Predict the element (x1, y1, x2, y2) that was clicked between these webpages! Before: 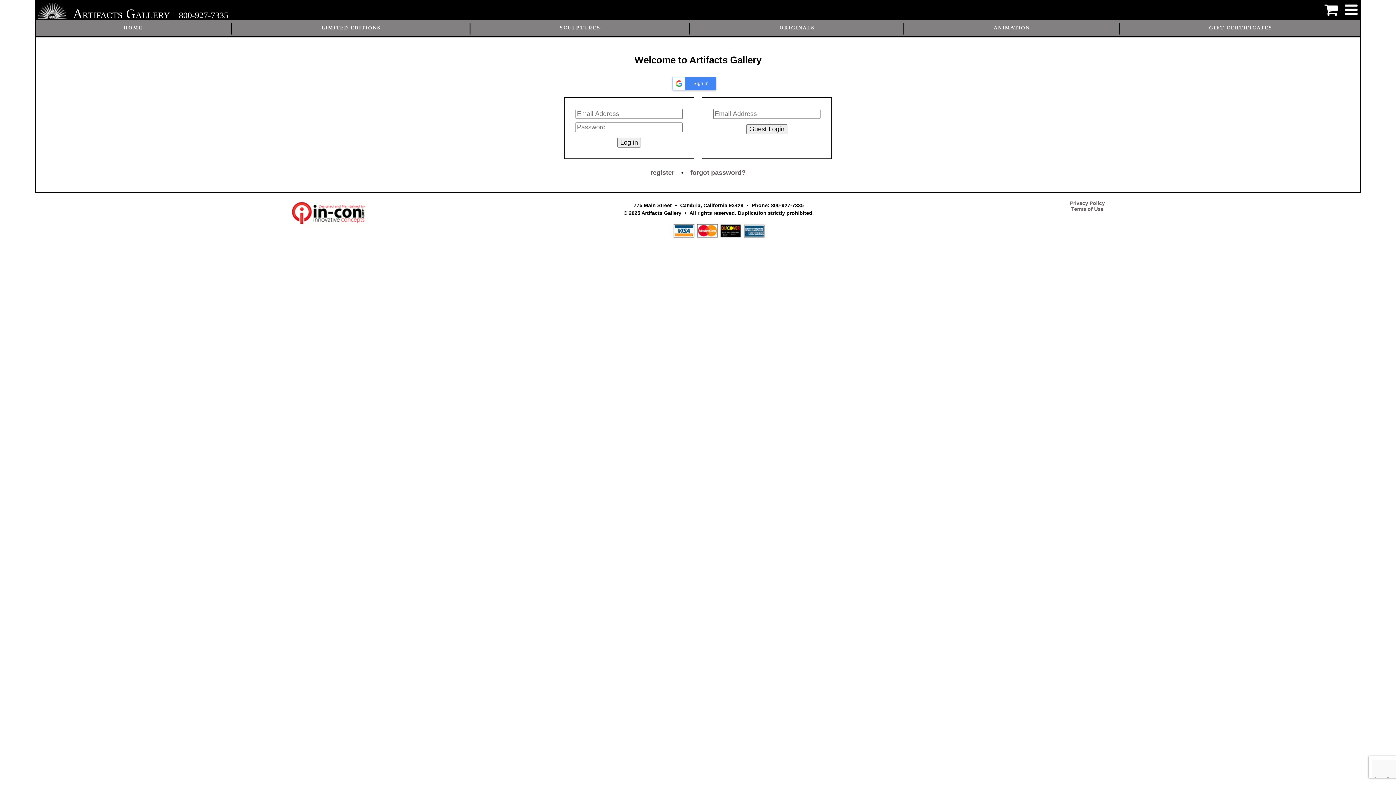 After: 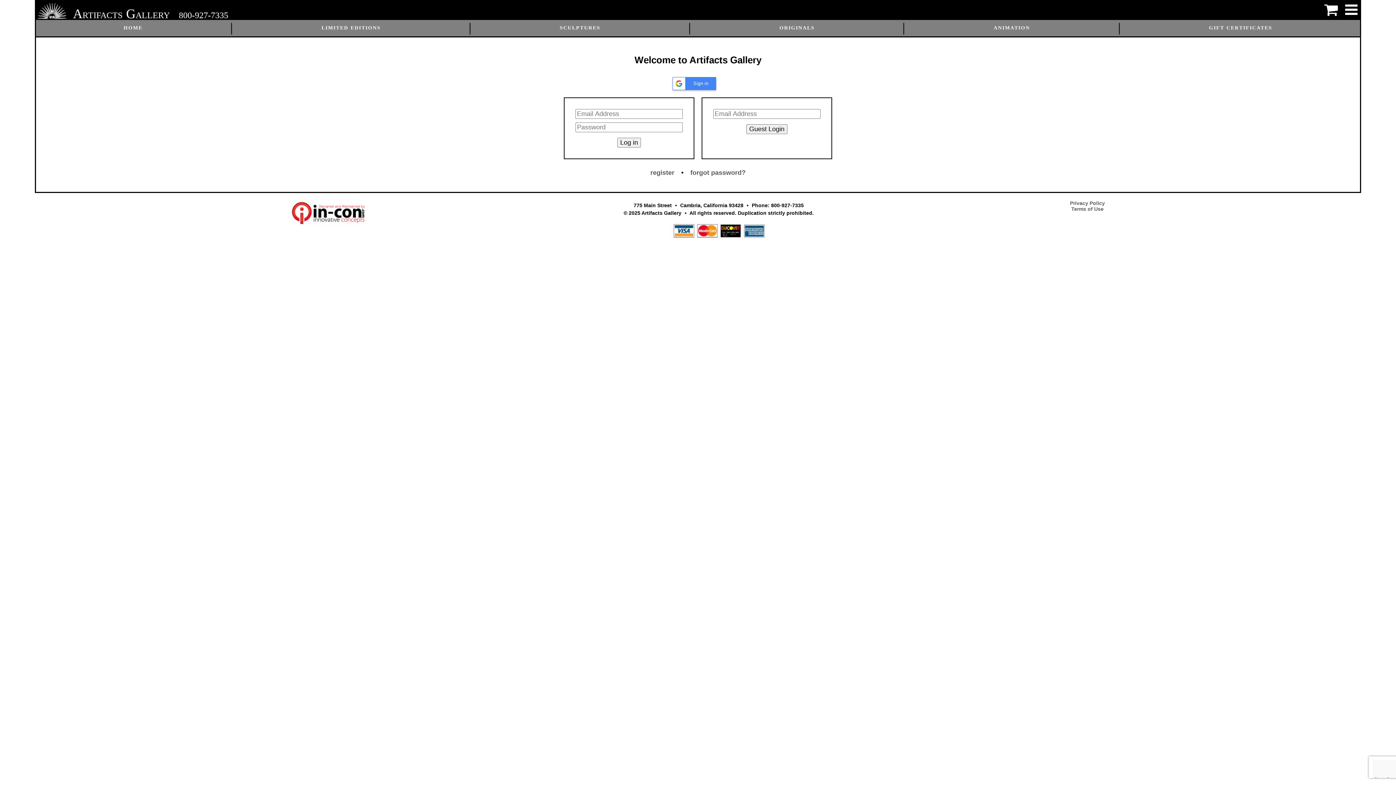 Action: bbox: (1324, 0, 1338, 20)